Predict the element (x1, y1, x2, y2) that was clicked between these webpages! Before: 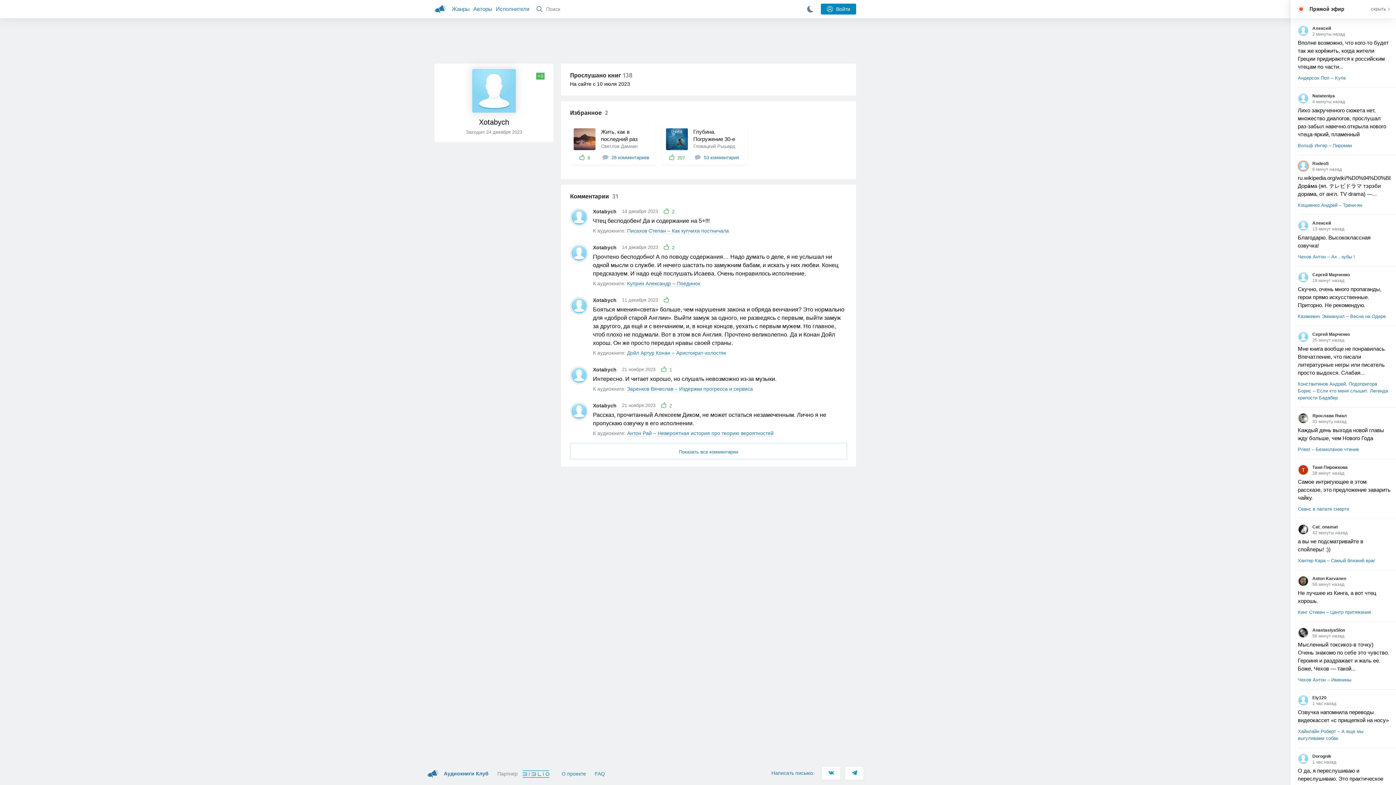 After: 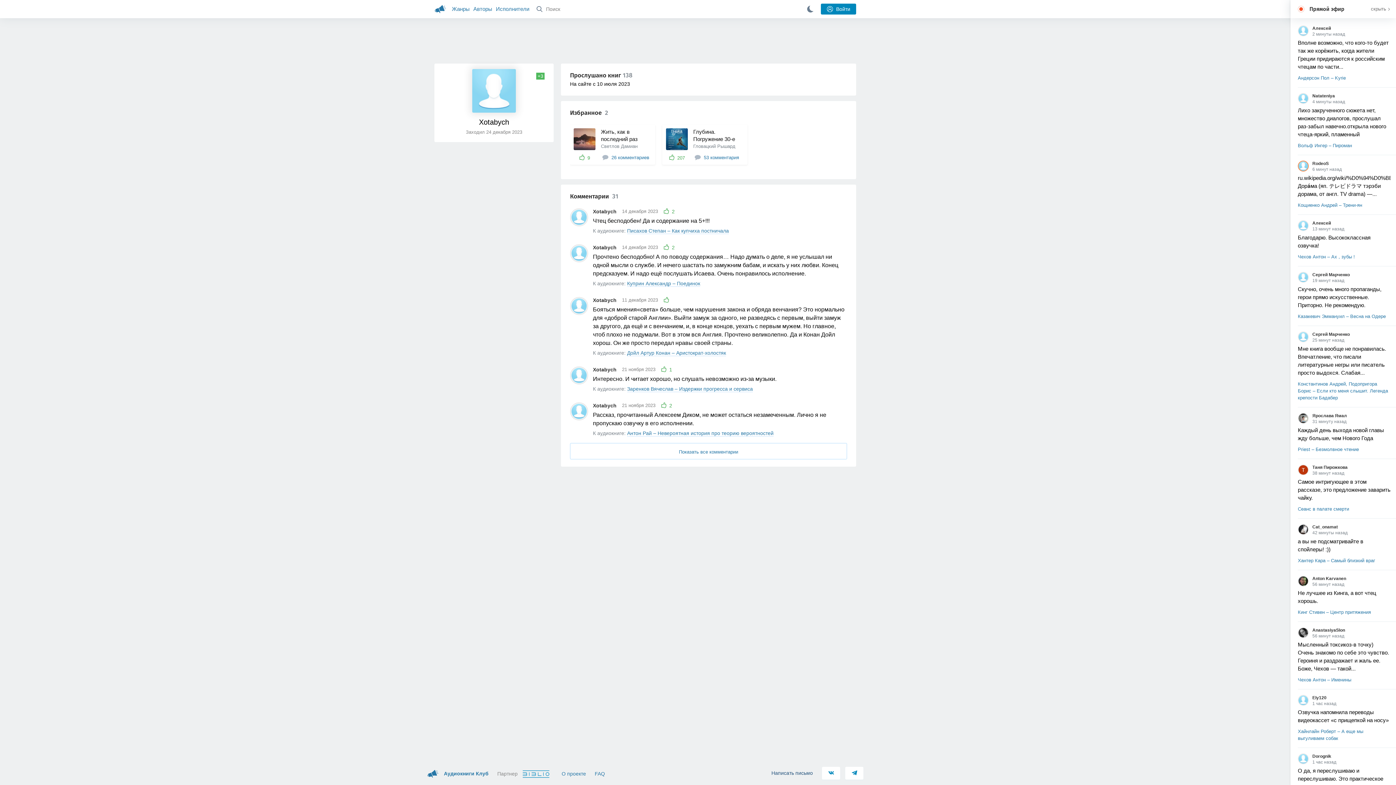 Action: bbox: (771, 767, 813, 780) label: Написать письмо